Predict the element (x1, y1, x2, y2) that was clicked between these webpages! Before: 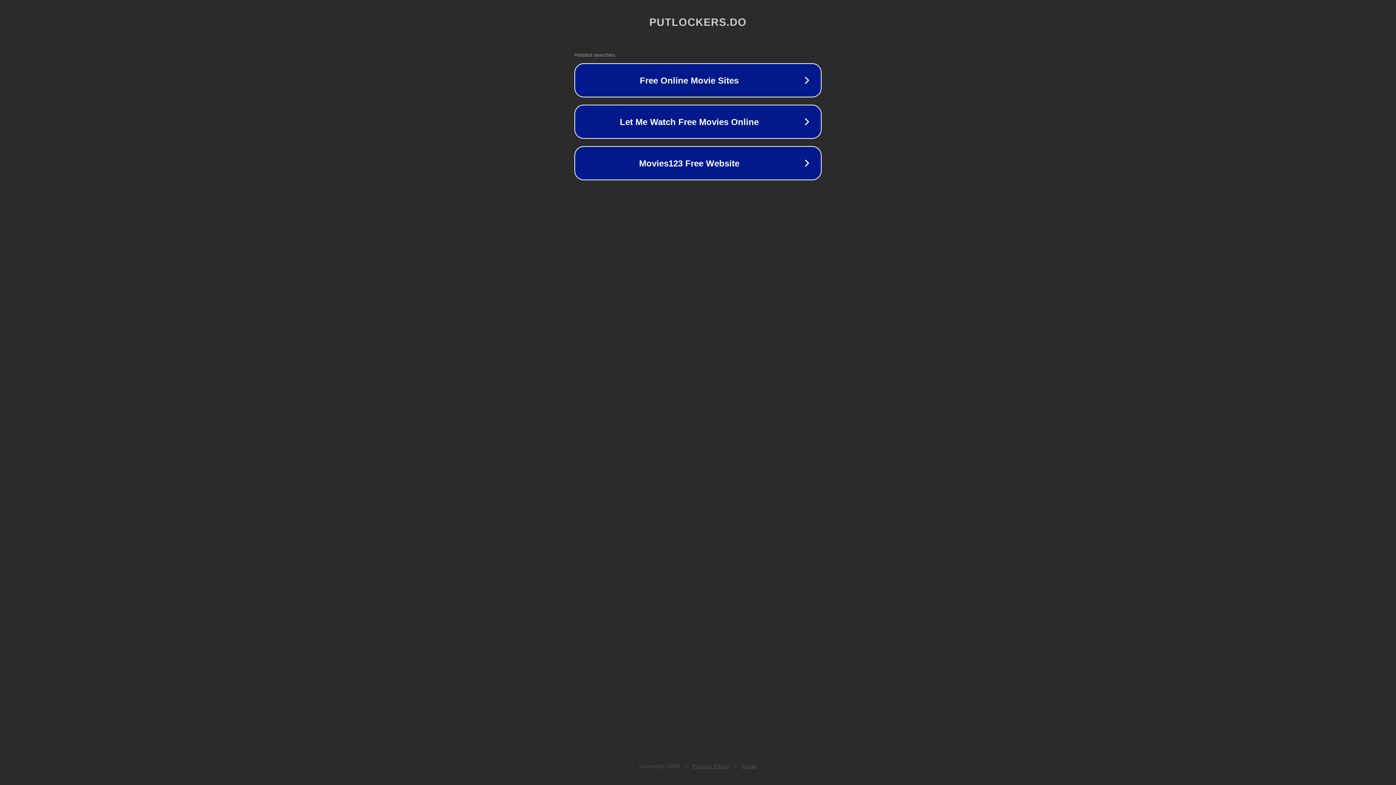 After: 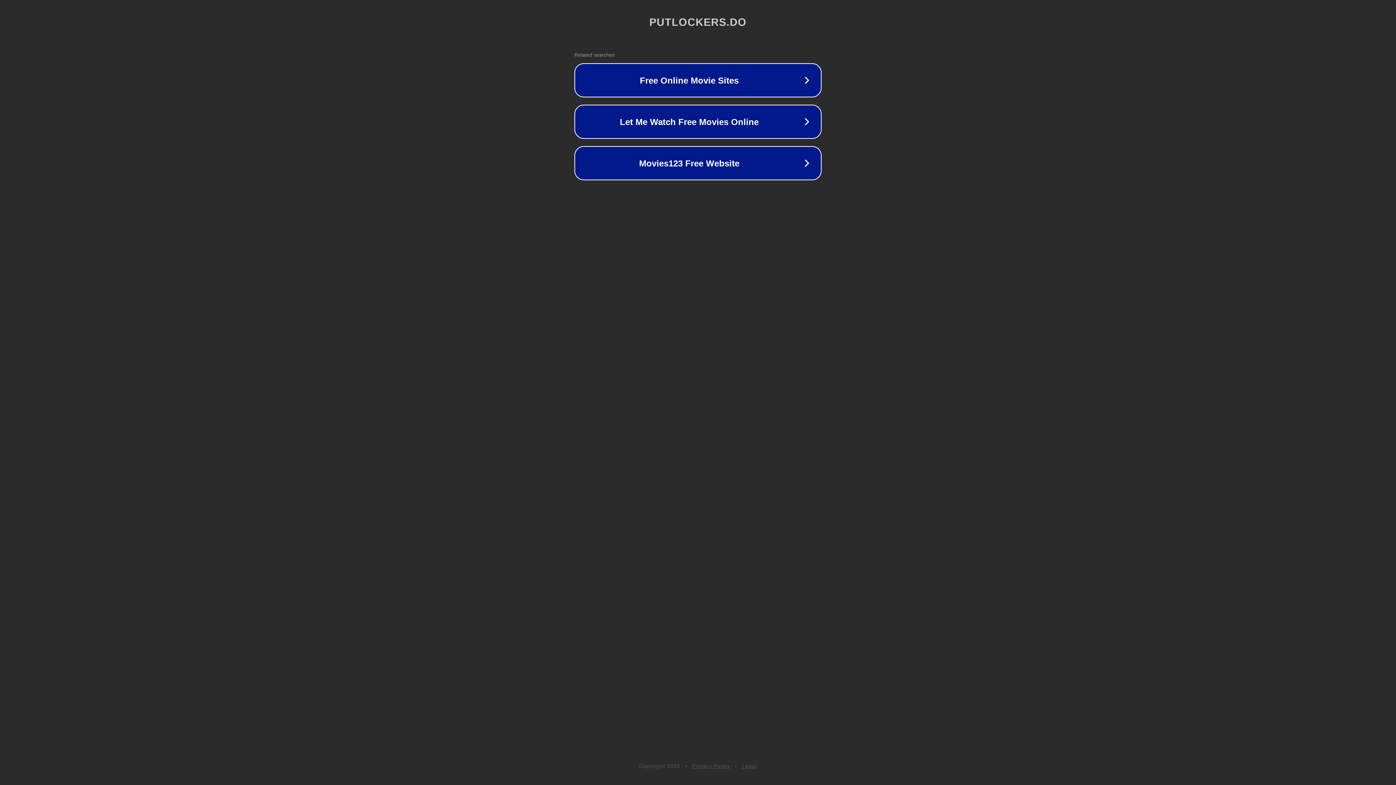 Action: label: Privacy Policy bbox: (692, 763, 730, 769)